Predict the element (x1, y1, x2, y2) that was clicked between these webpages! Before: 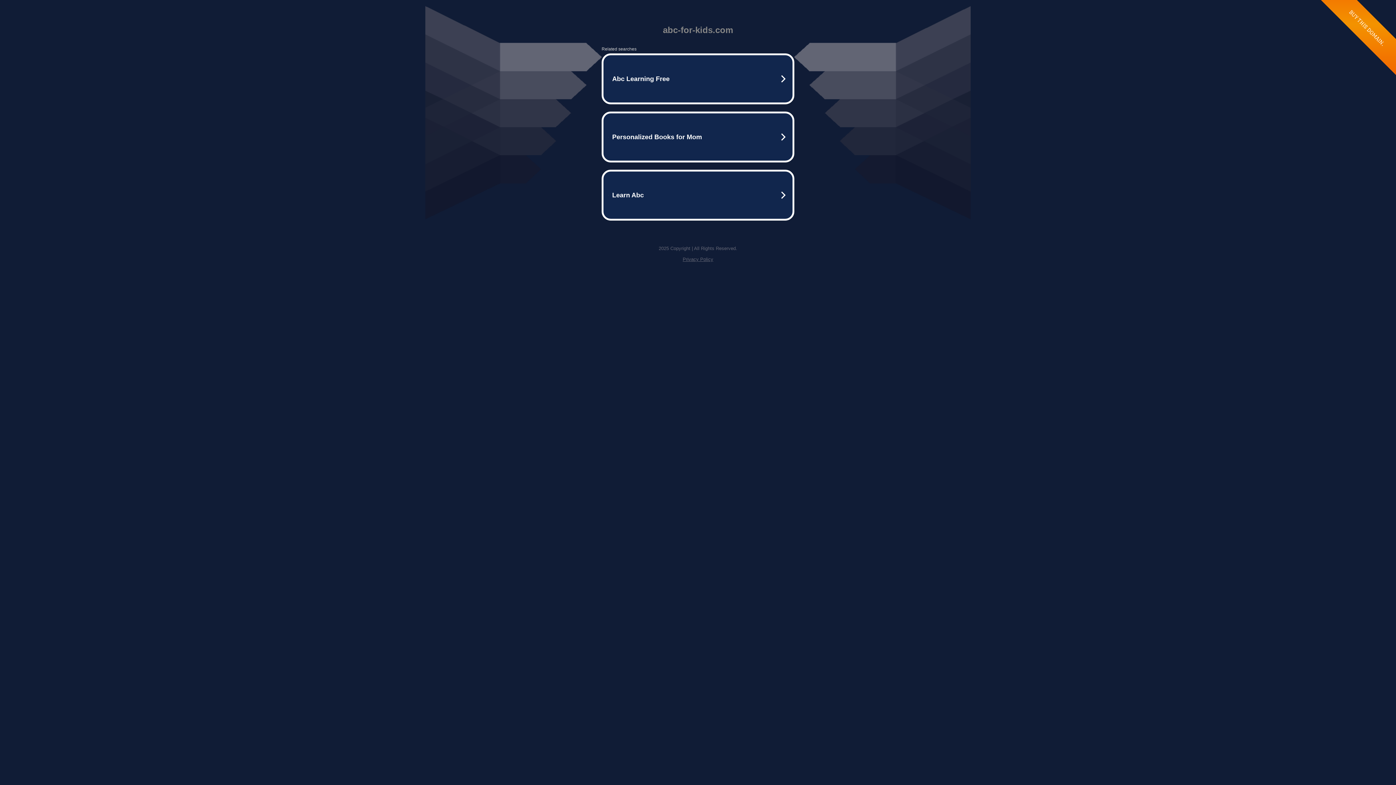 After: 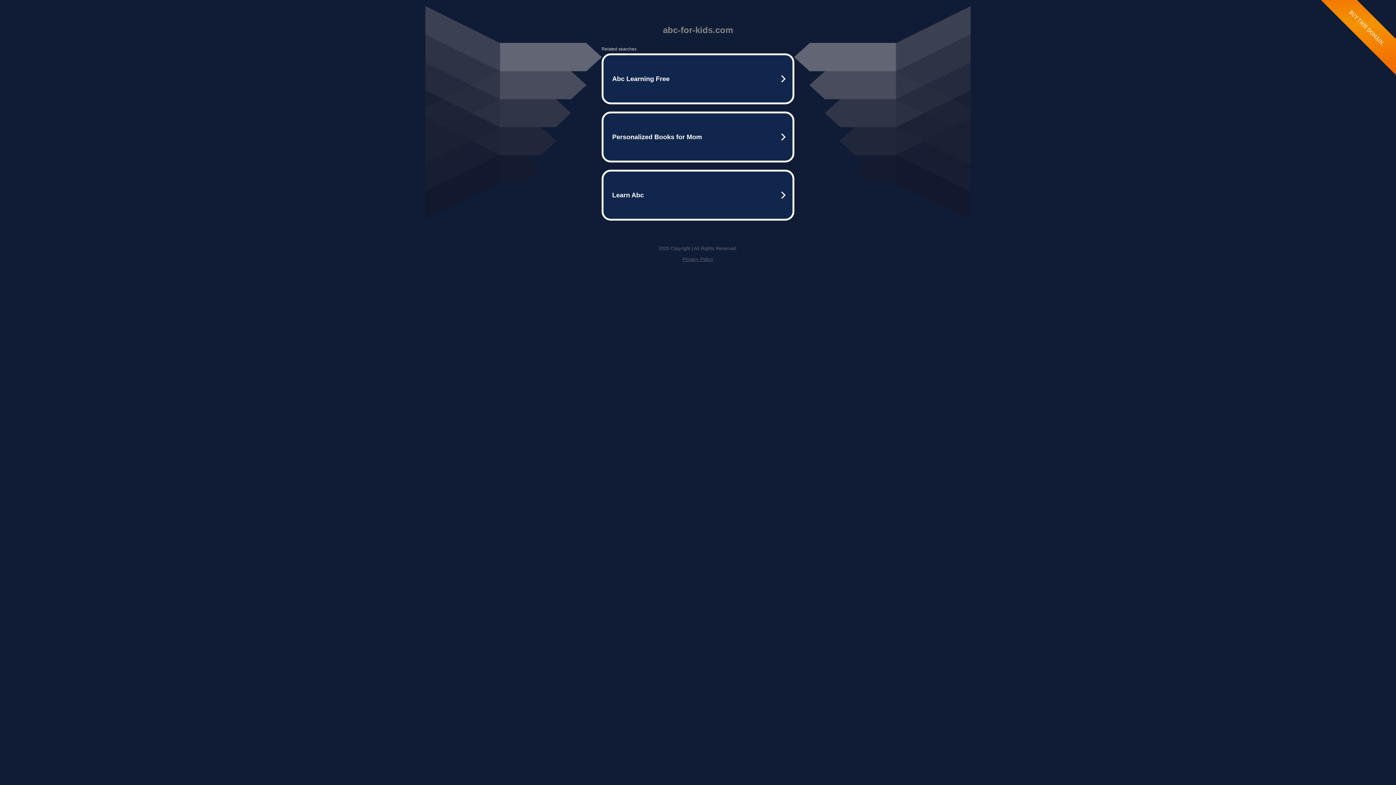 Action: label: Privacy Policy bbox: (682, 256, 713, 262)